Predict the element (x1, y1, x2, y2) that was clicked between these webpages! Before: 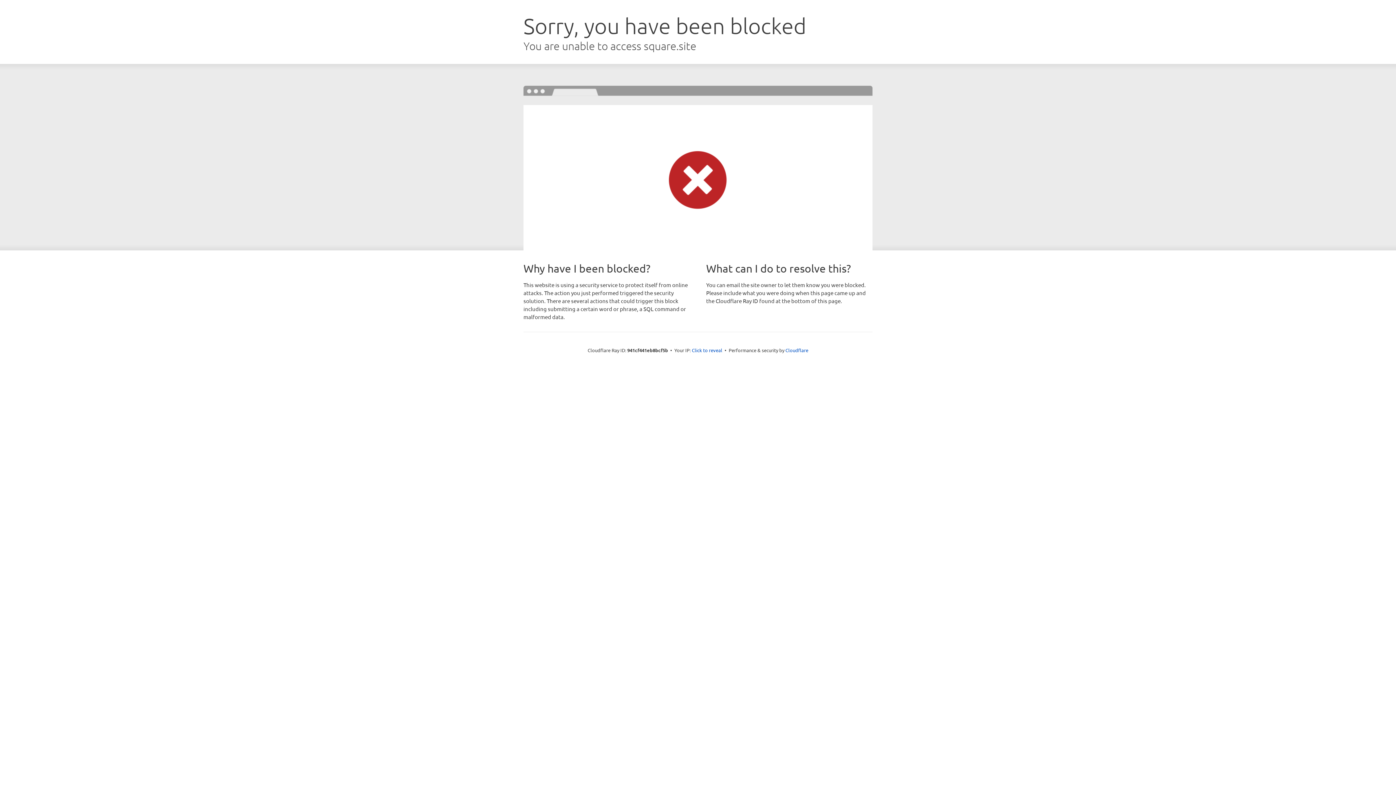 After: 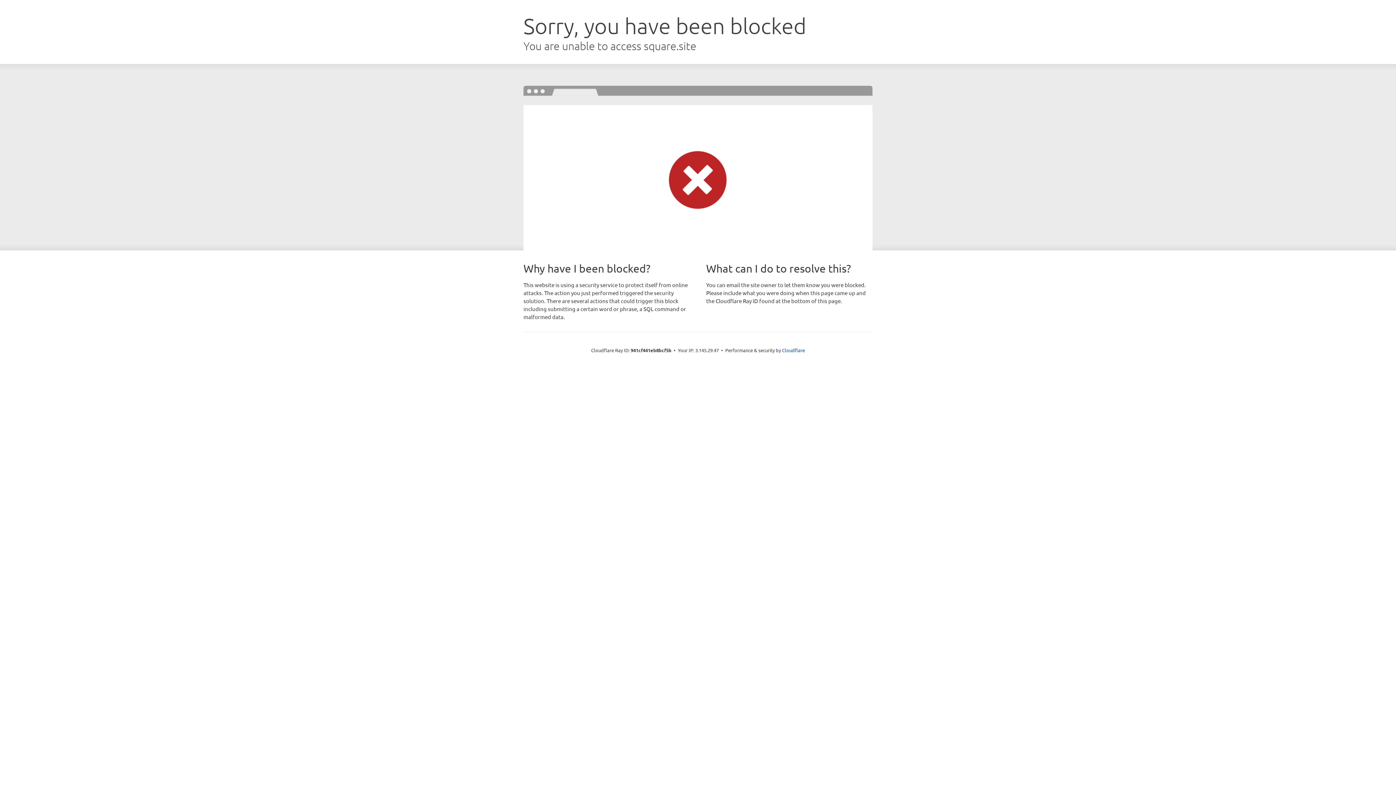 Action: bbox: (692, 346, 722, 353) label: Click to reveal